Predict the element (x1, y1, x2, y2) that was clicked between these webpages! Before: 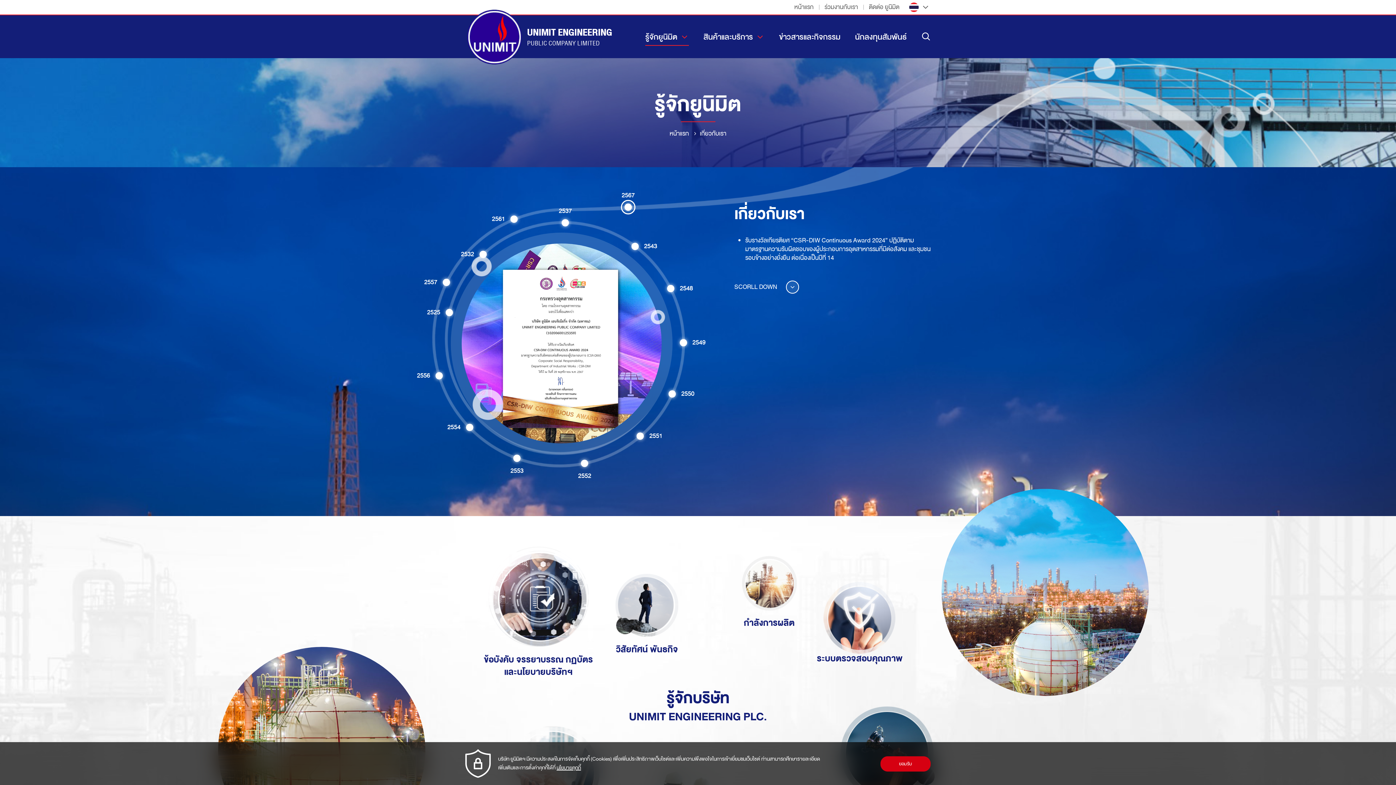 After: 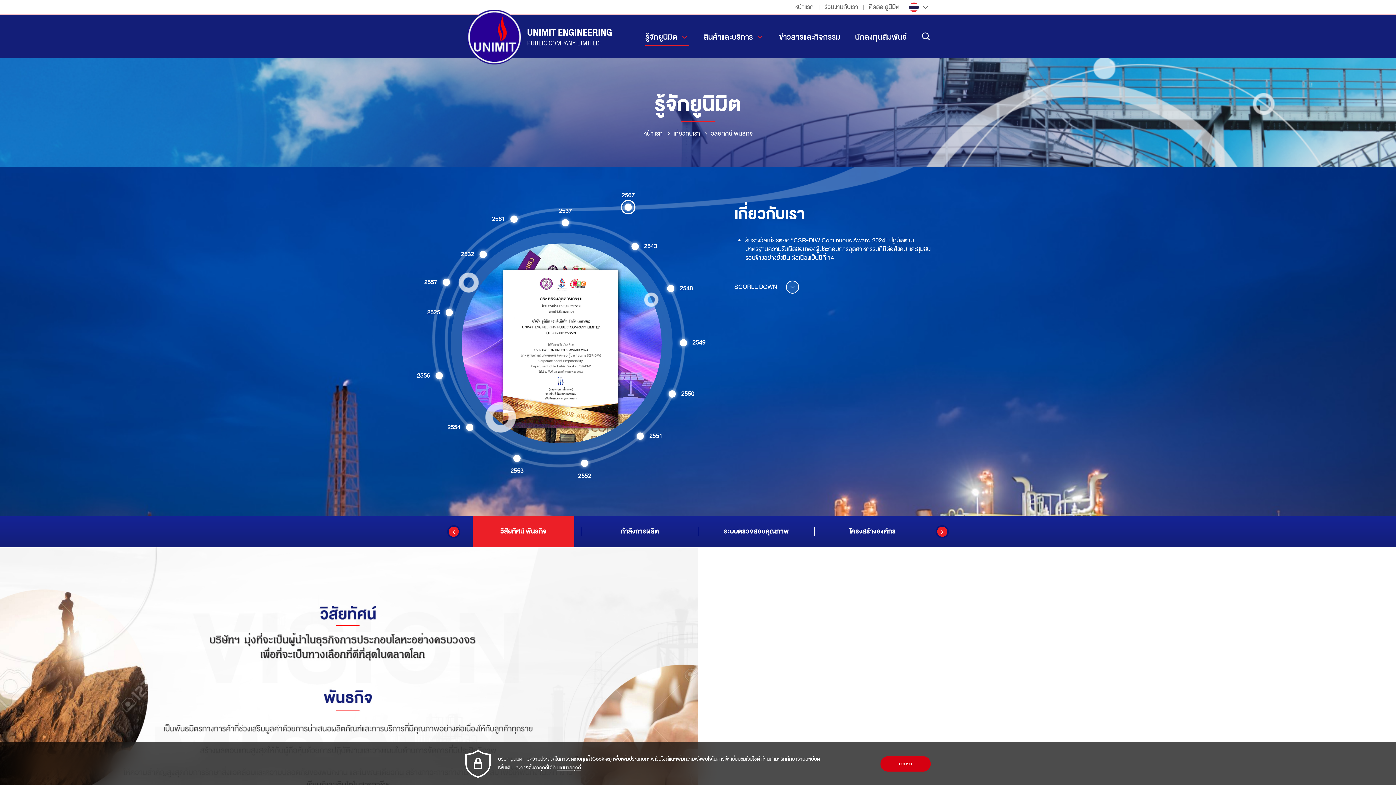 Action: bbox: (614, 644, 680, 656) label: วิสัยทัศน์ พันธกิจ